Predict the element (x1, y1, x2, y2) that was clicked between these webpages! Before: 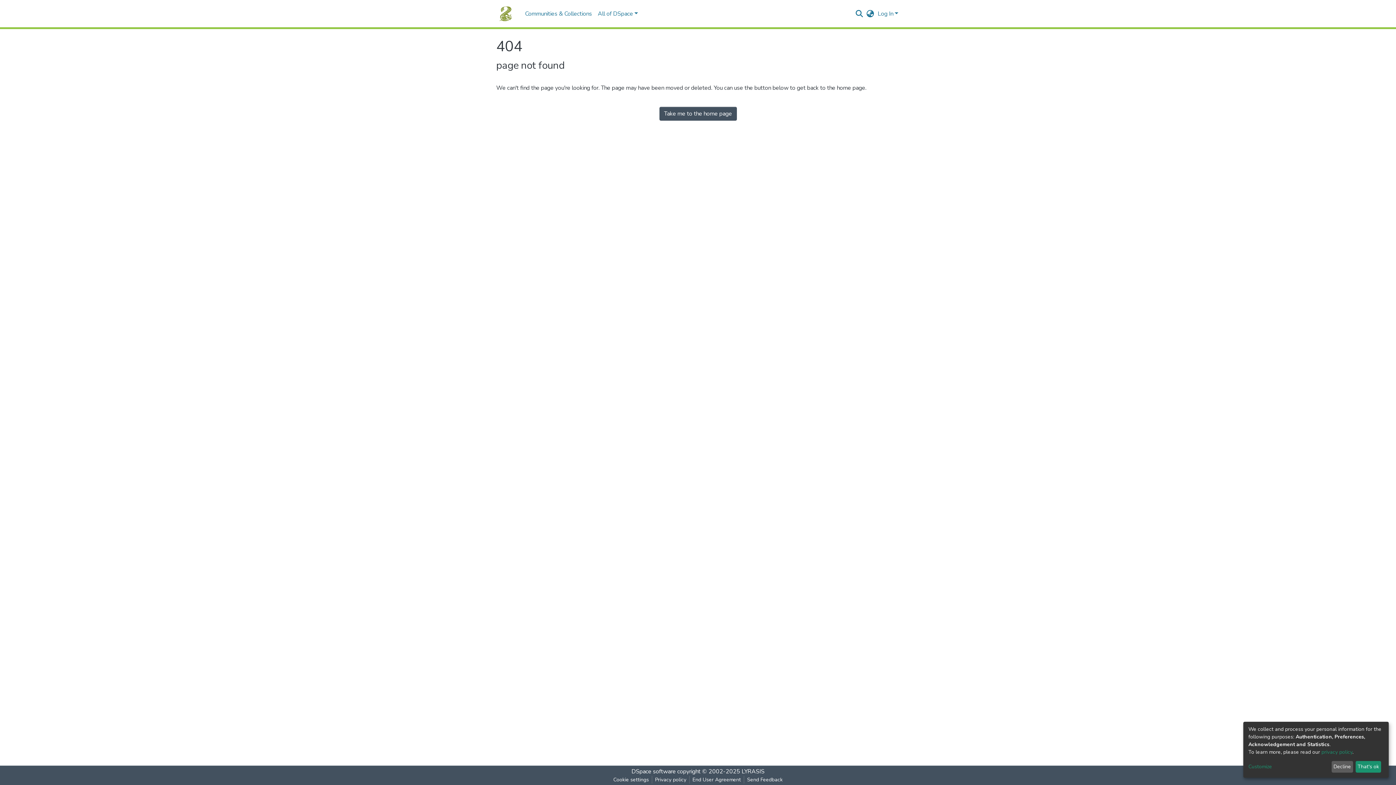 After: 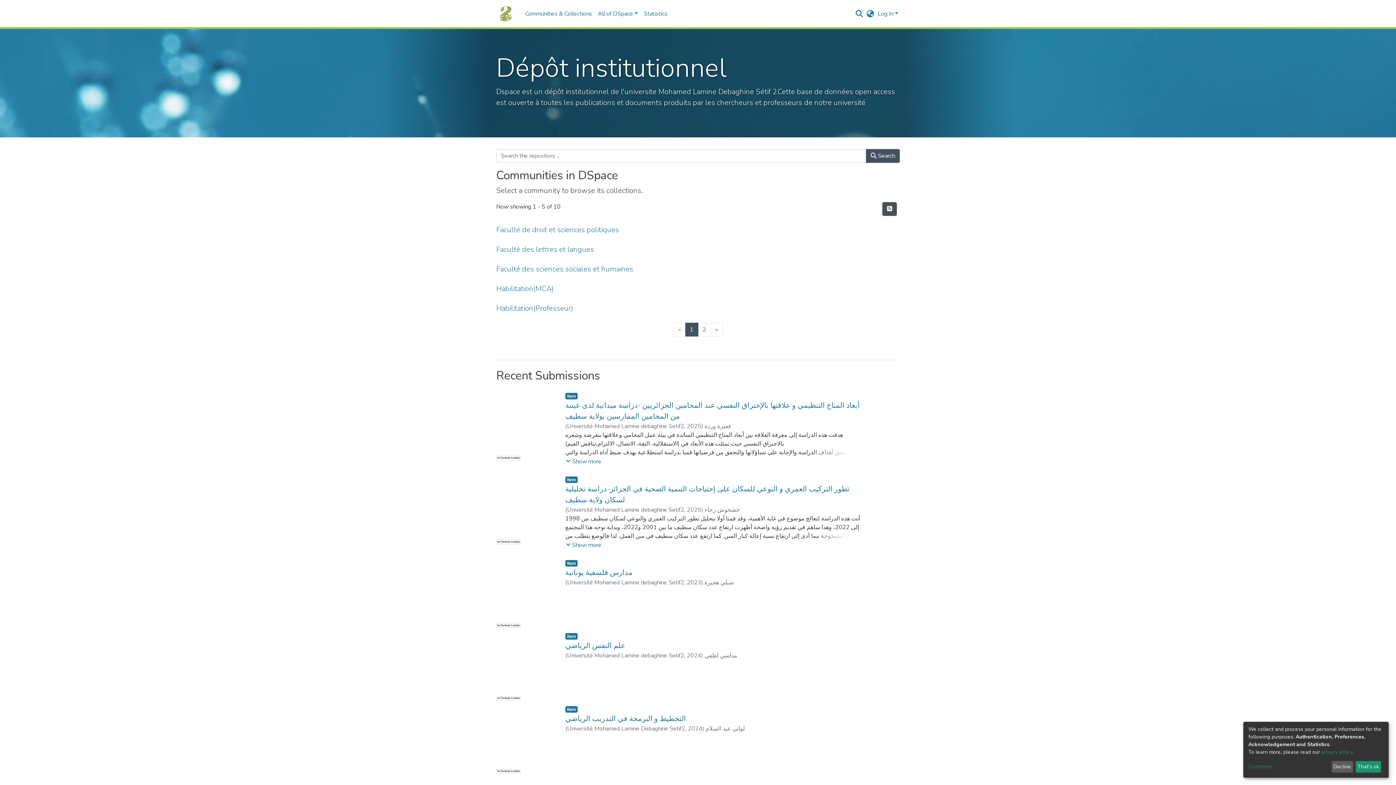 Action: bbox: (496, 4, 516, 22)